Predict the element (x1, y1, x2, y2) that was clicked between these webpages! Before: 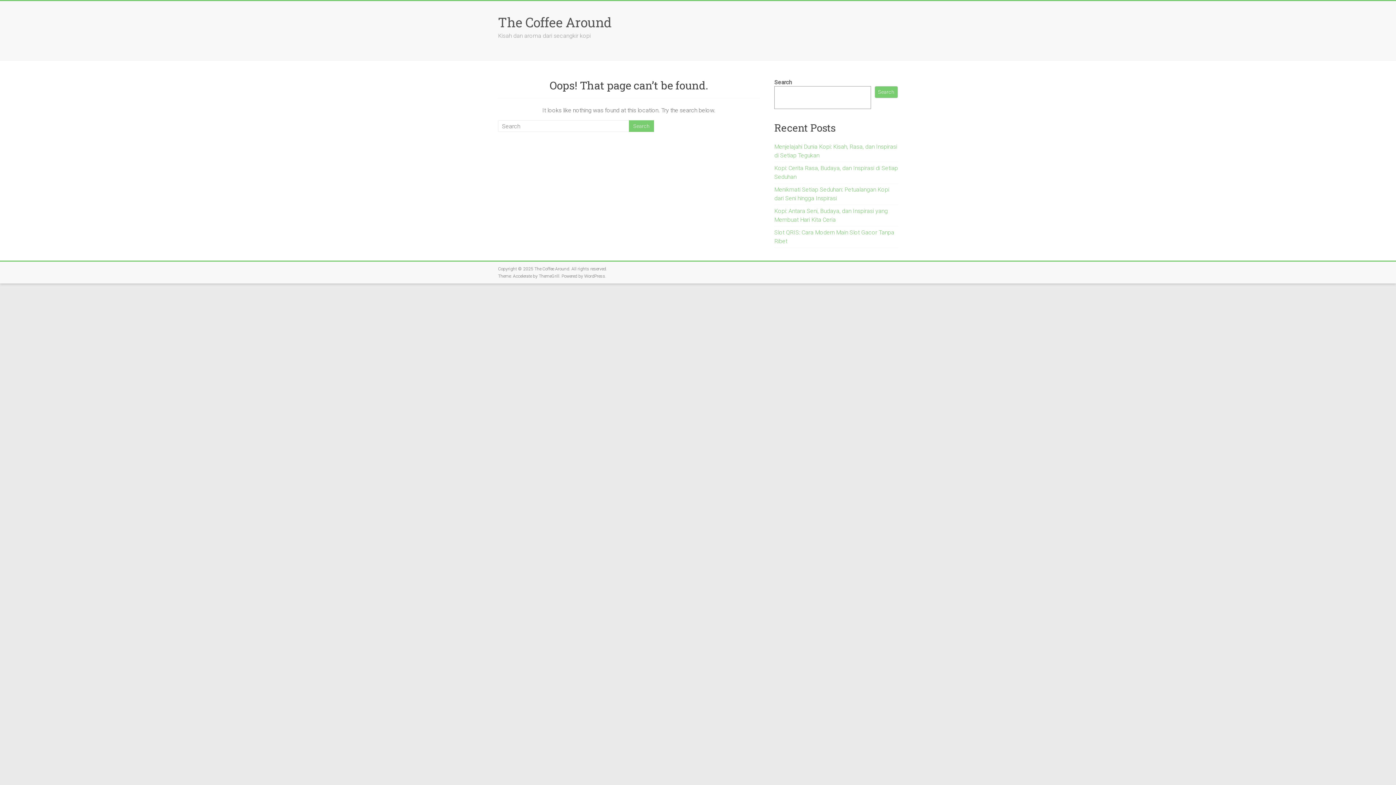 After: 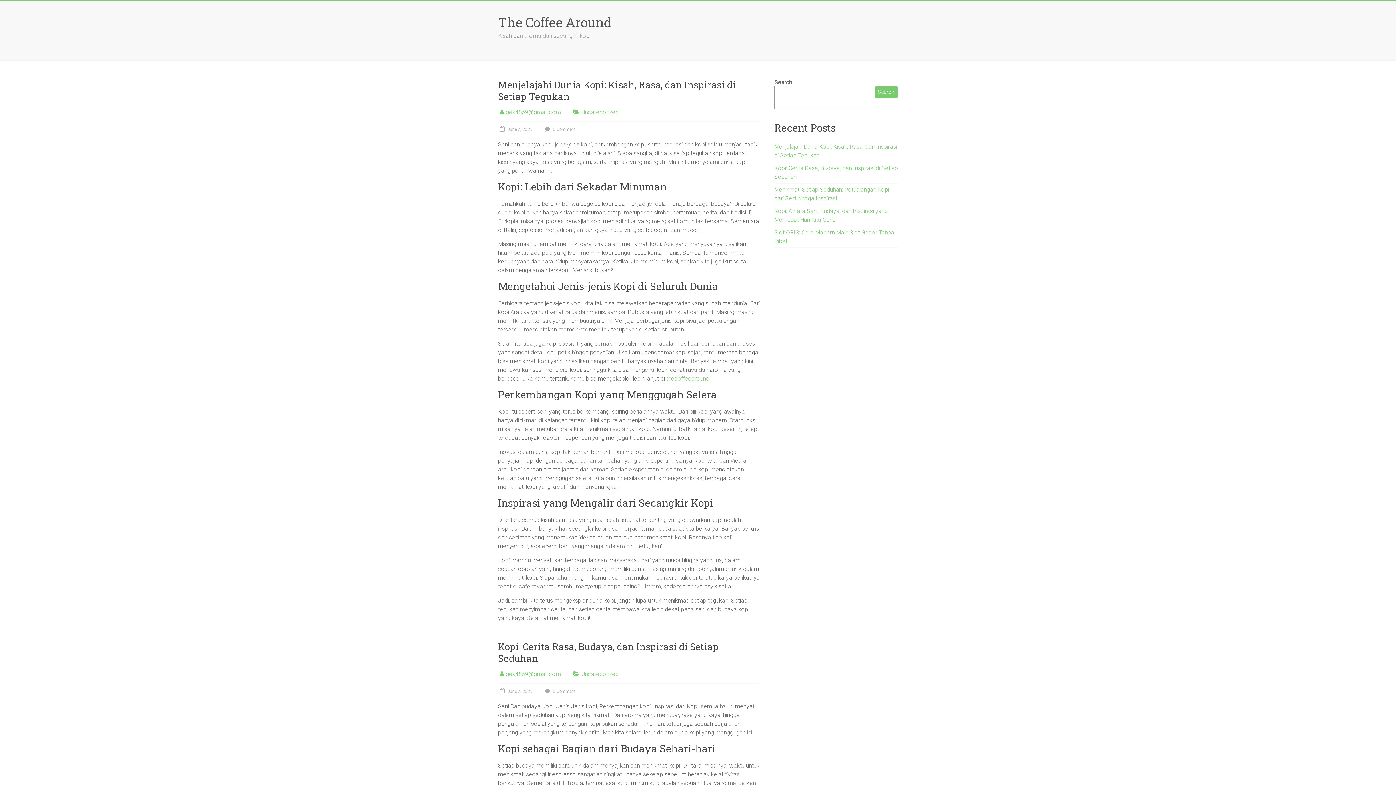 Action: bbox: (534, 266, 569, 271) label: The Coffee Around